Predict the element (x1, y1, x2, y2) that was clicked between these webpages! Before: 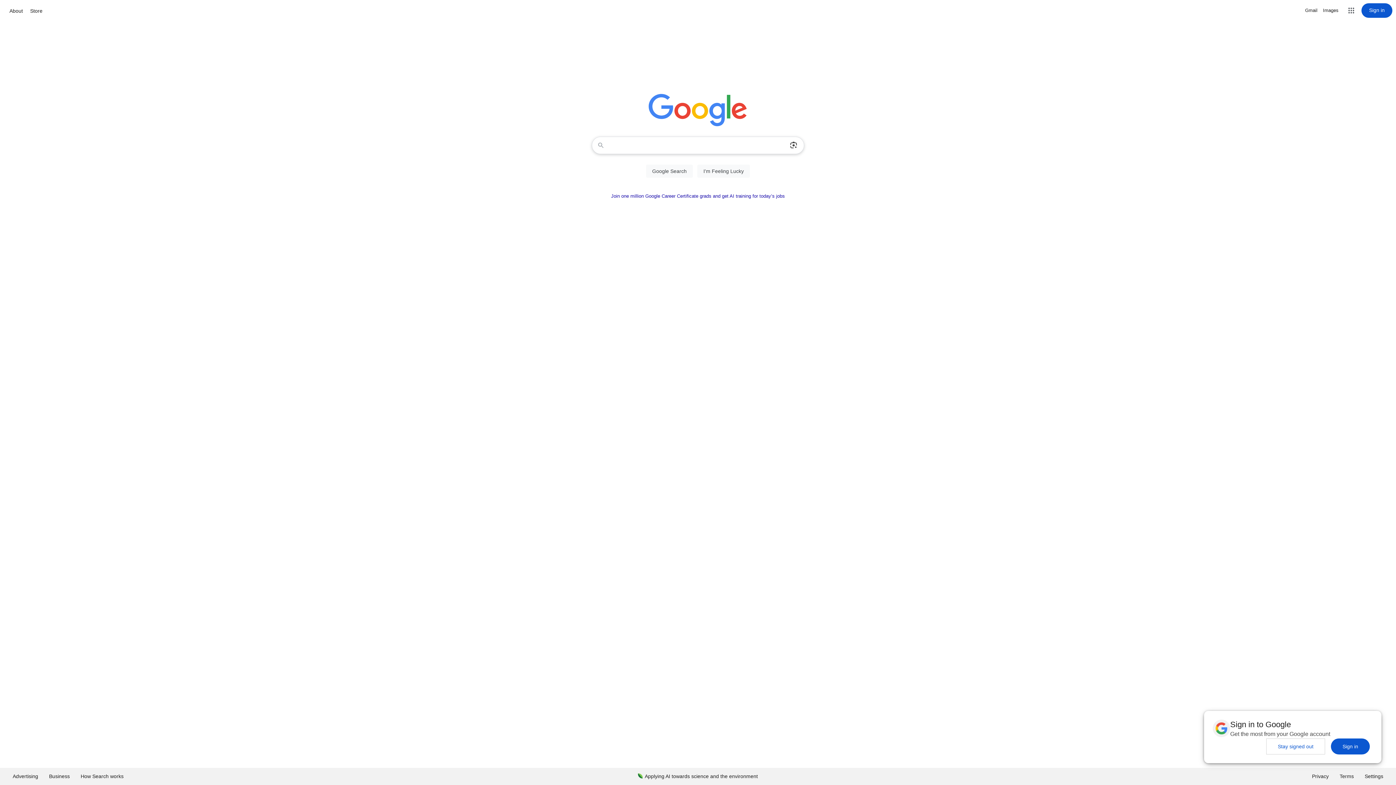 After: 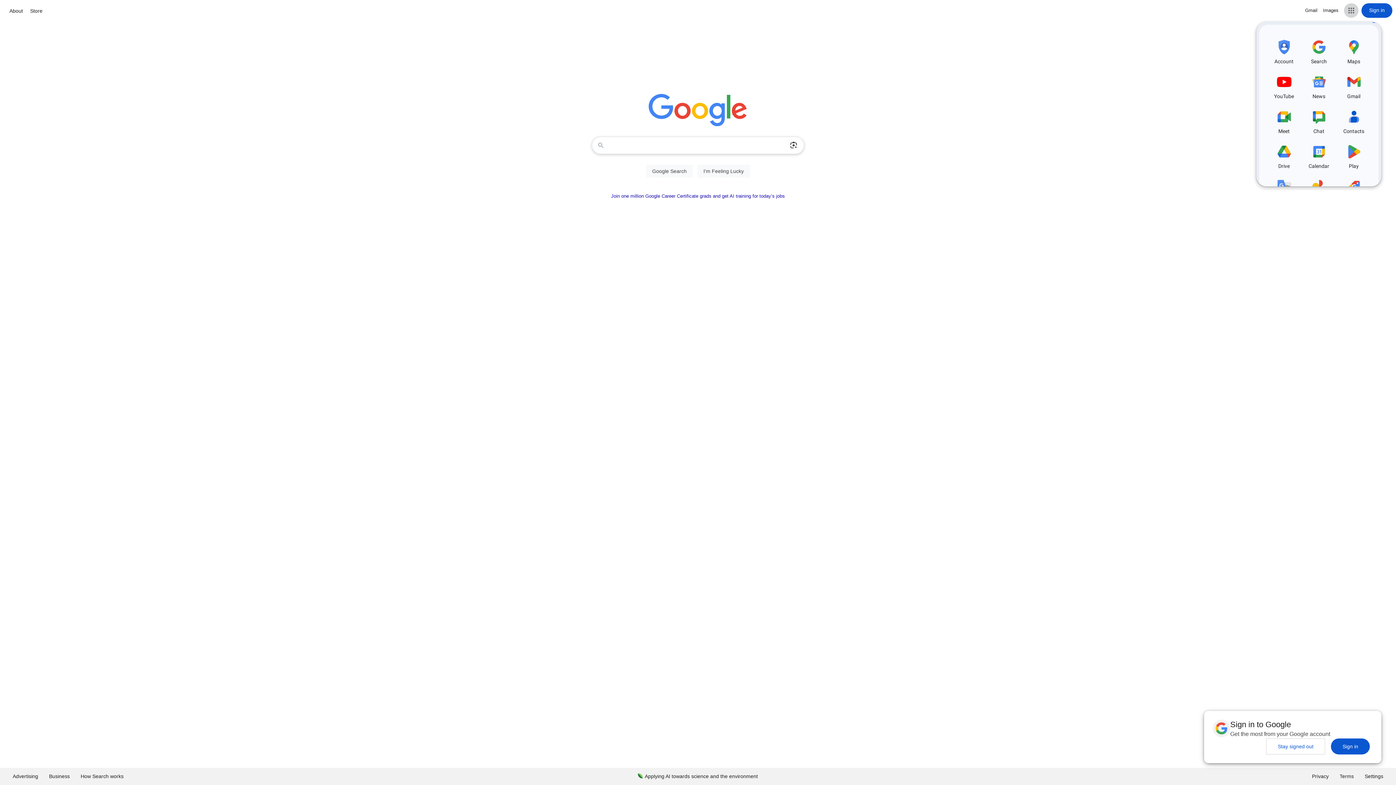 Action: label: Google apps bbox: (1344, 3, 1358, 17)